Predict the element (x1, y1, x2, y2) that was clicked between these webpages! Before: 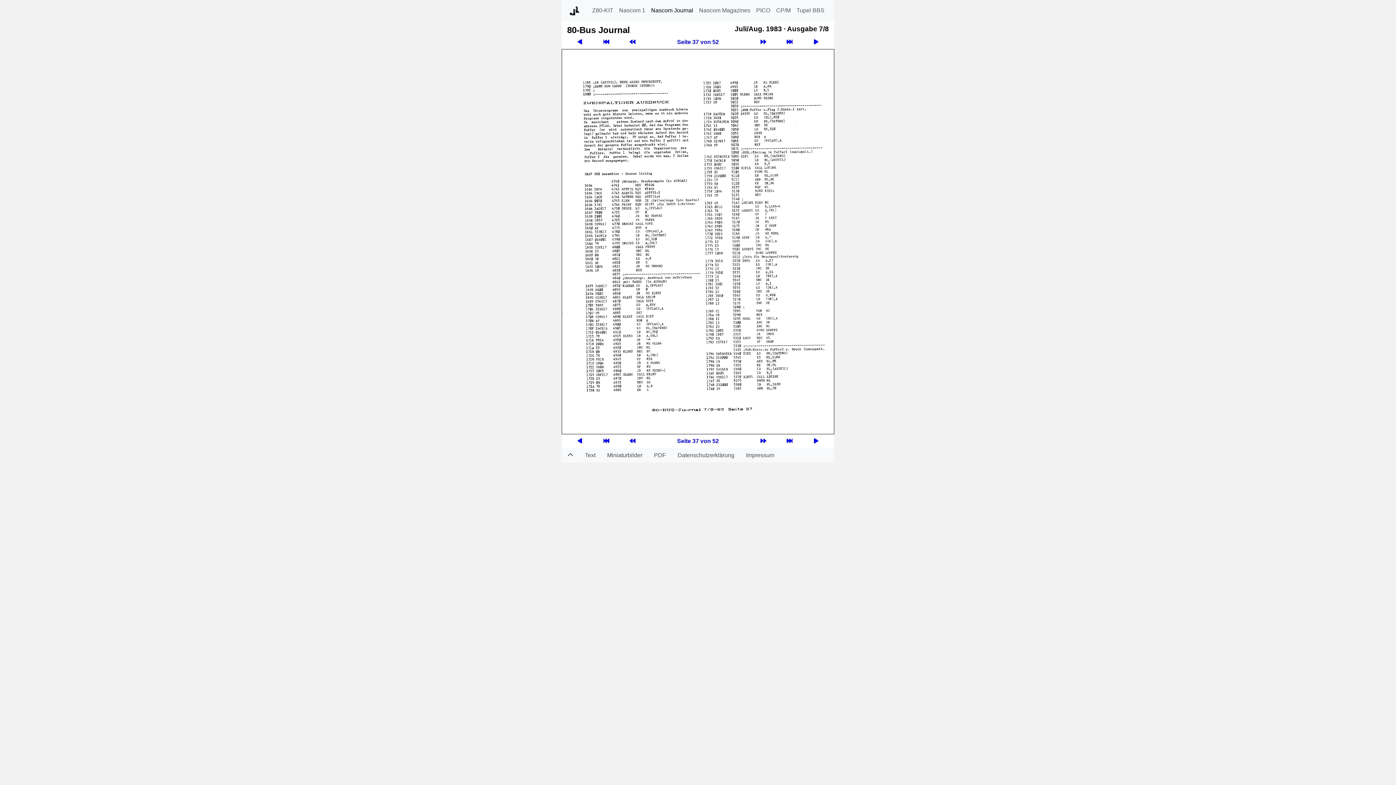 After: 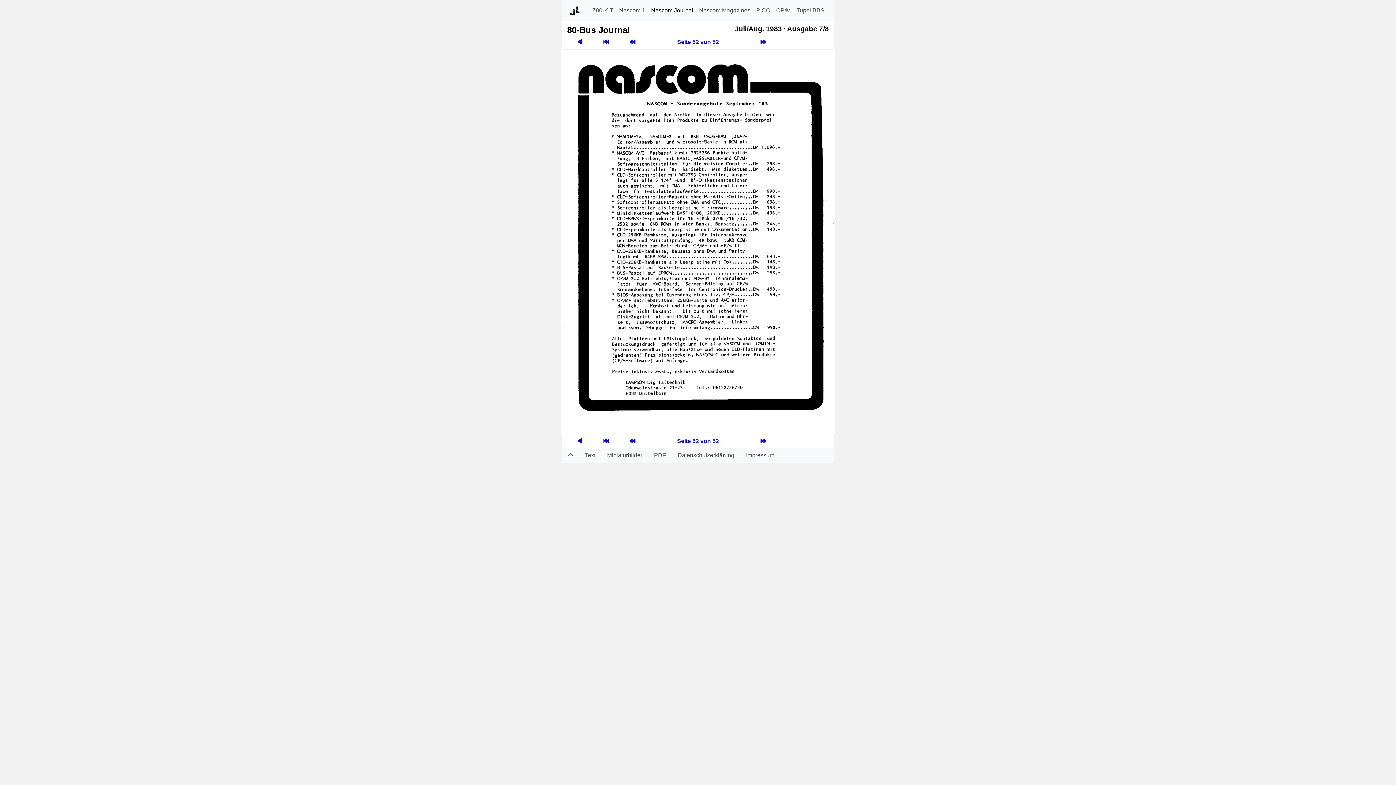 Action: bbox: (777, 35, 802, 48)